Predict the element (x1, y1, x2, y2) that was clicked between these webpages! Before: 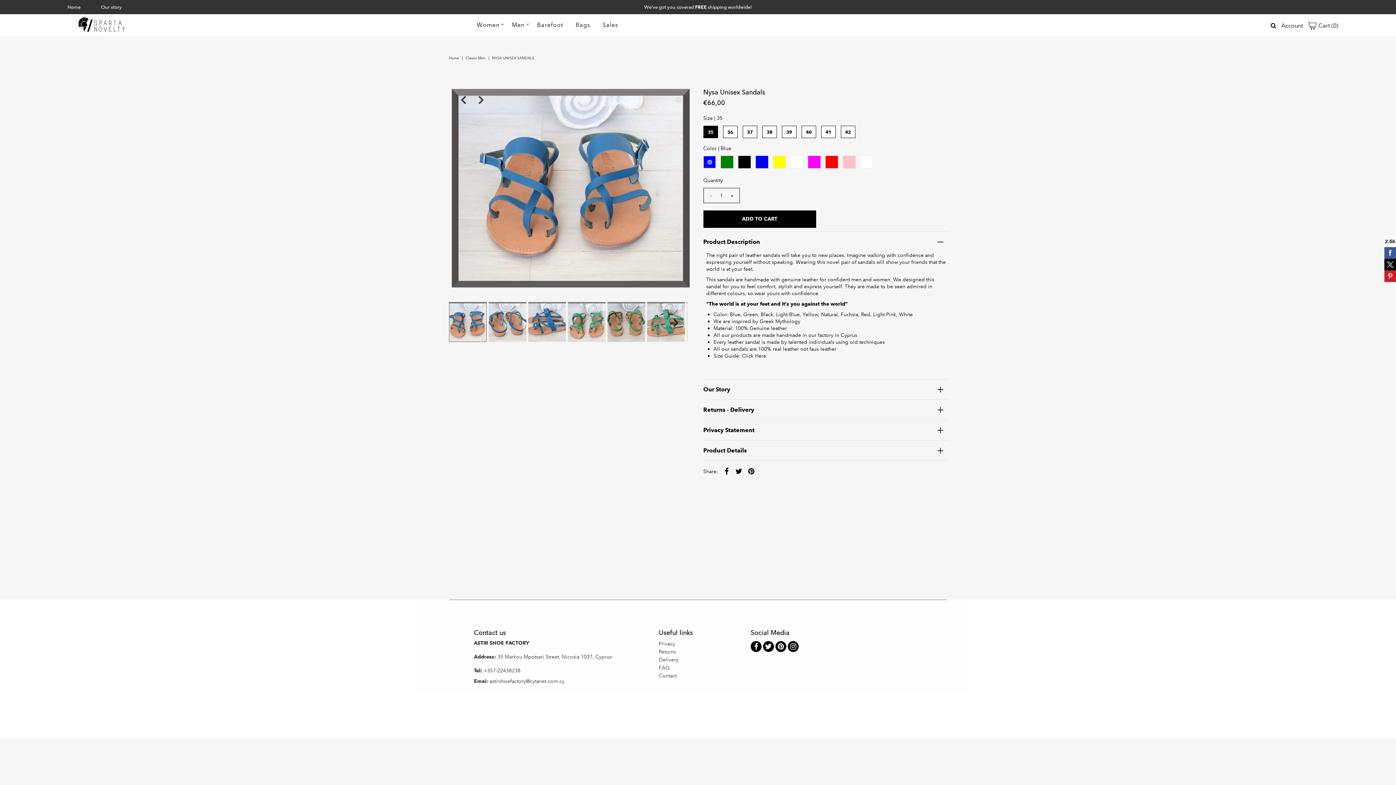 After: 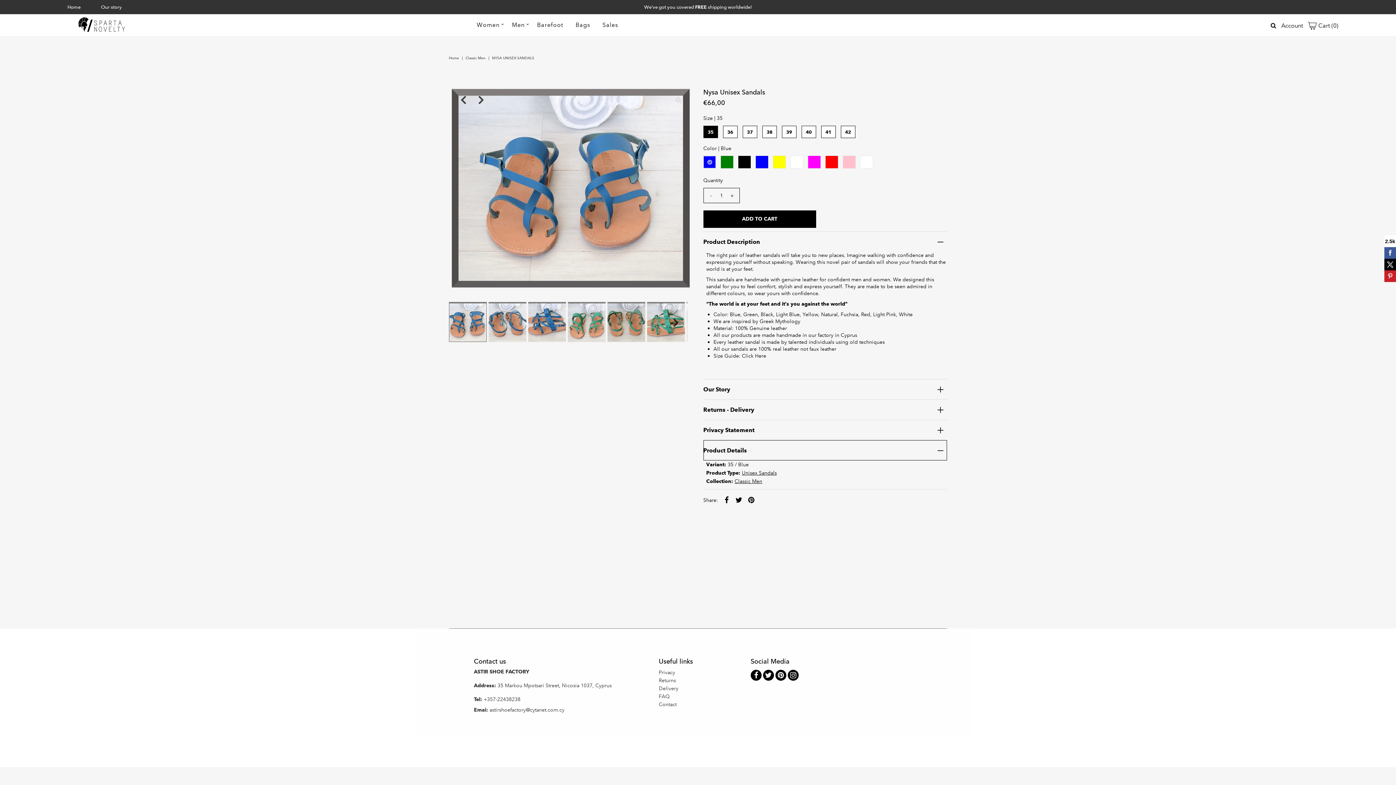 Action: label: Product Details bbox: (703, 440, 947, 460)